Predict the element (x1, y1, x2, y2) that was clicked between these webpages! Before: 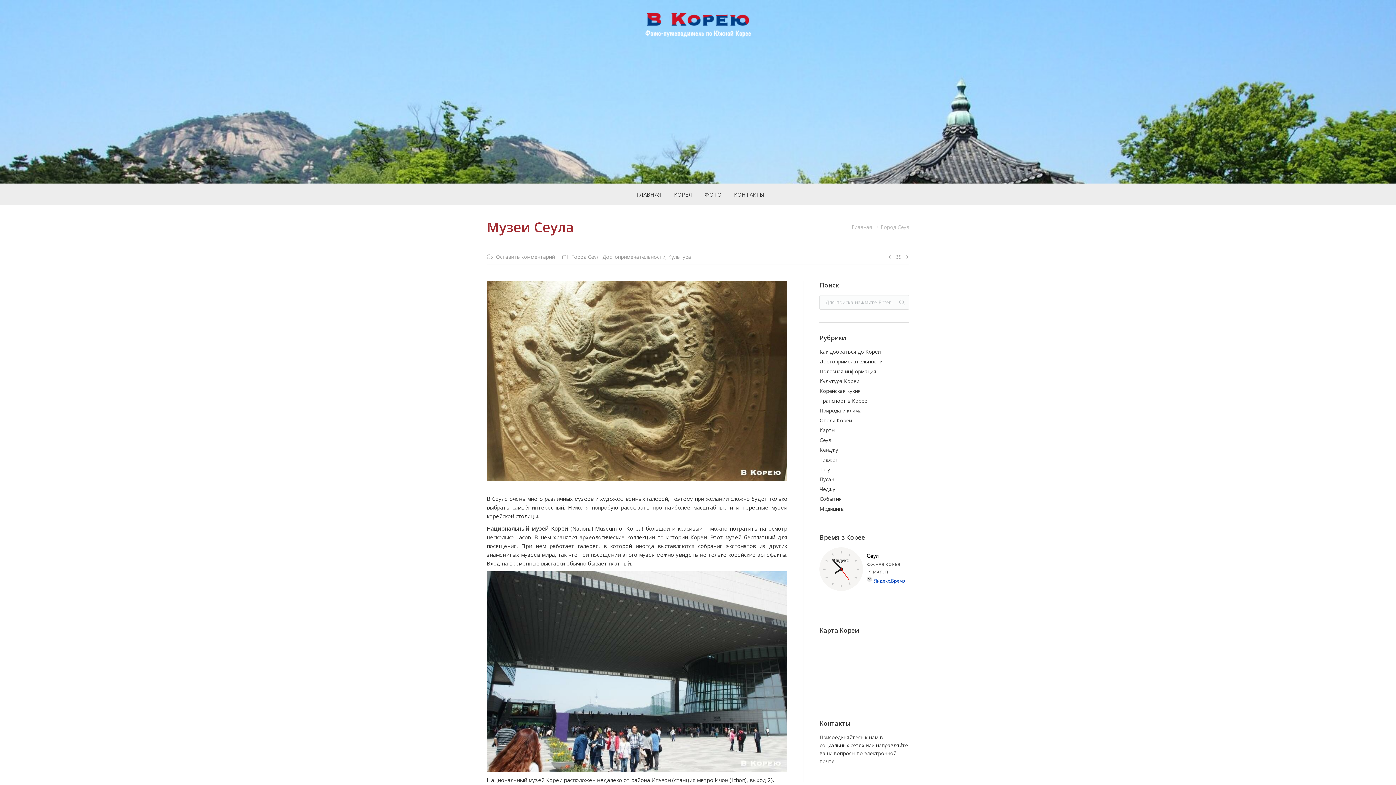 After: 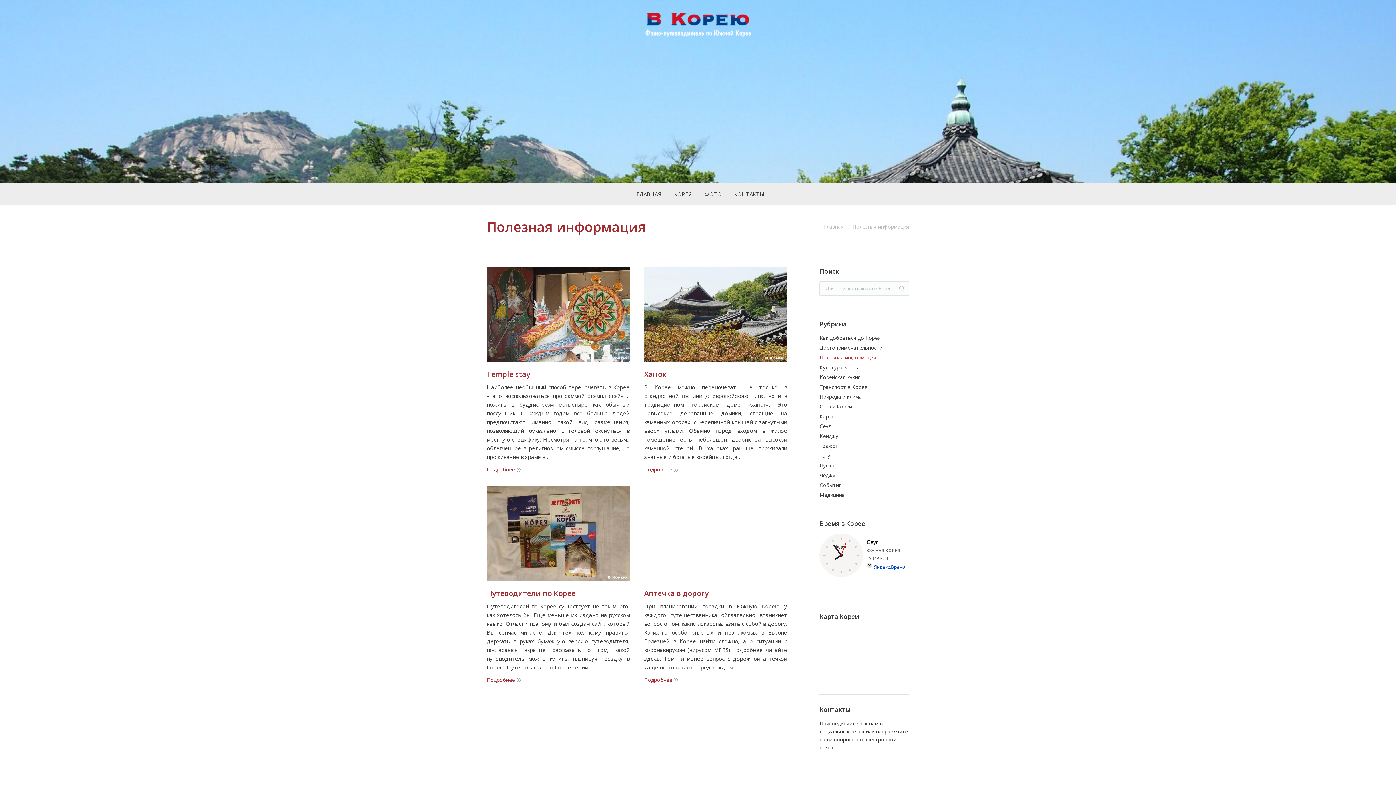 Action: bbox: (819, 367, 909, 377) label: Полезная информация